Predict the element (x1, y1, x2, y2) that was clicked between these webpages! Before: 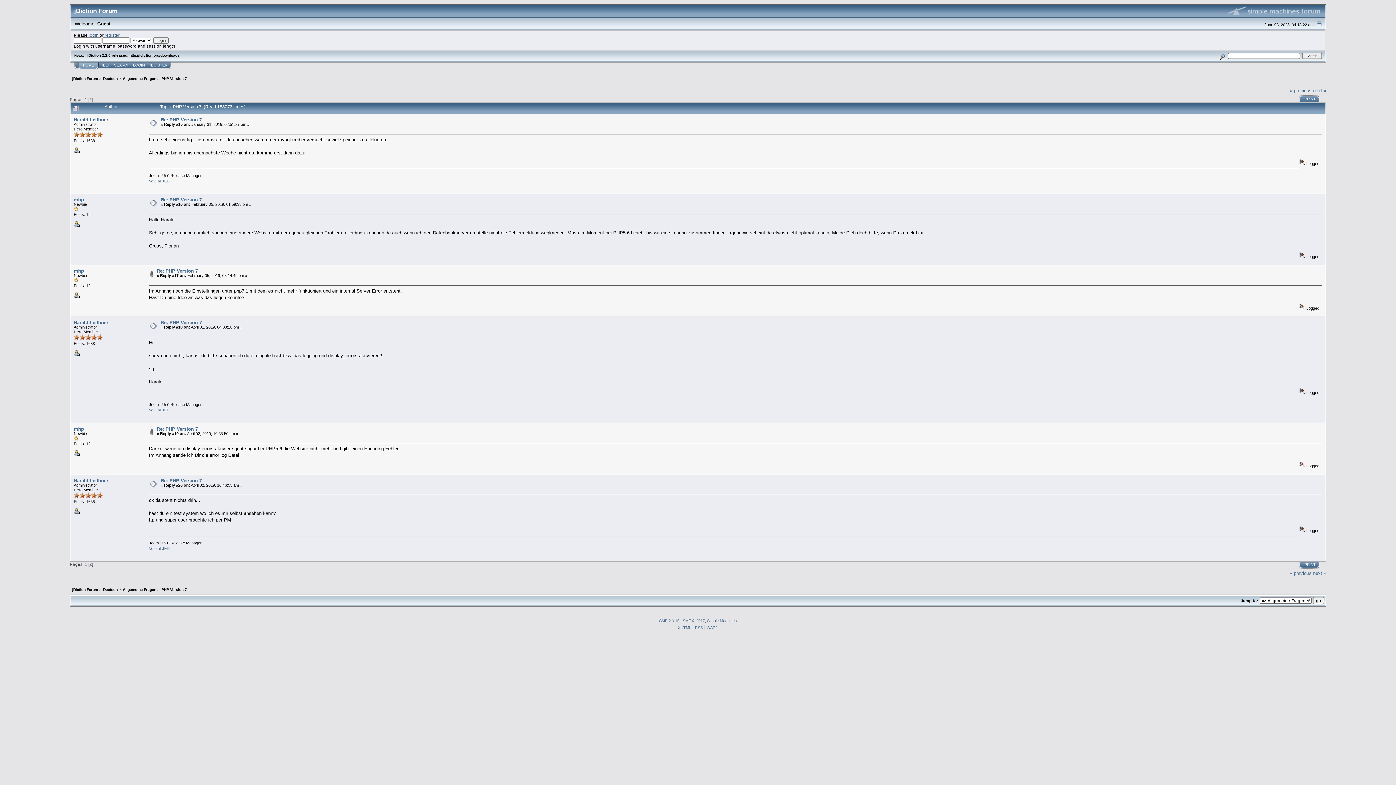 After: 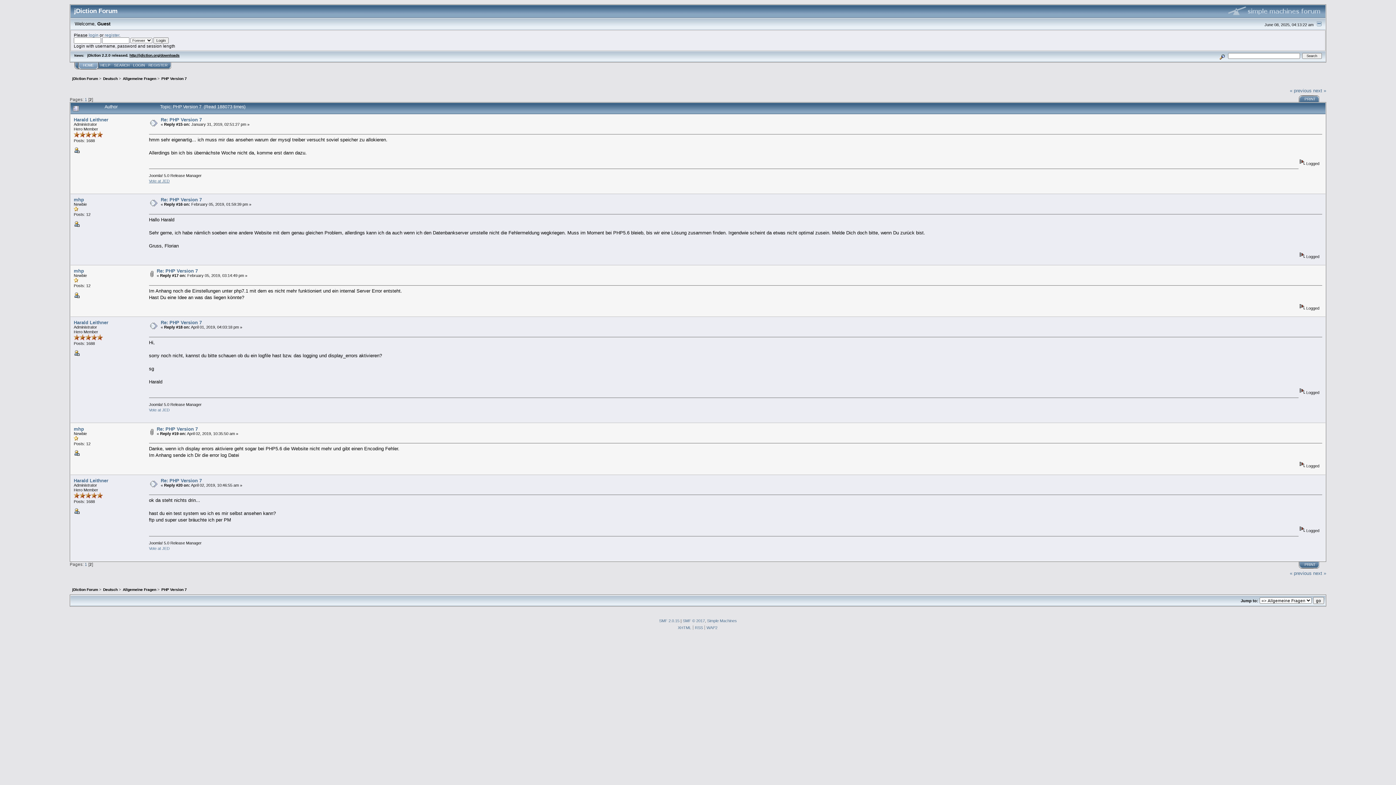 Action: label: Vote at JED bbox: (149, 179, 169, 183)